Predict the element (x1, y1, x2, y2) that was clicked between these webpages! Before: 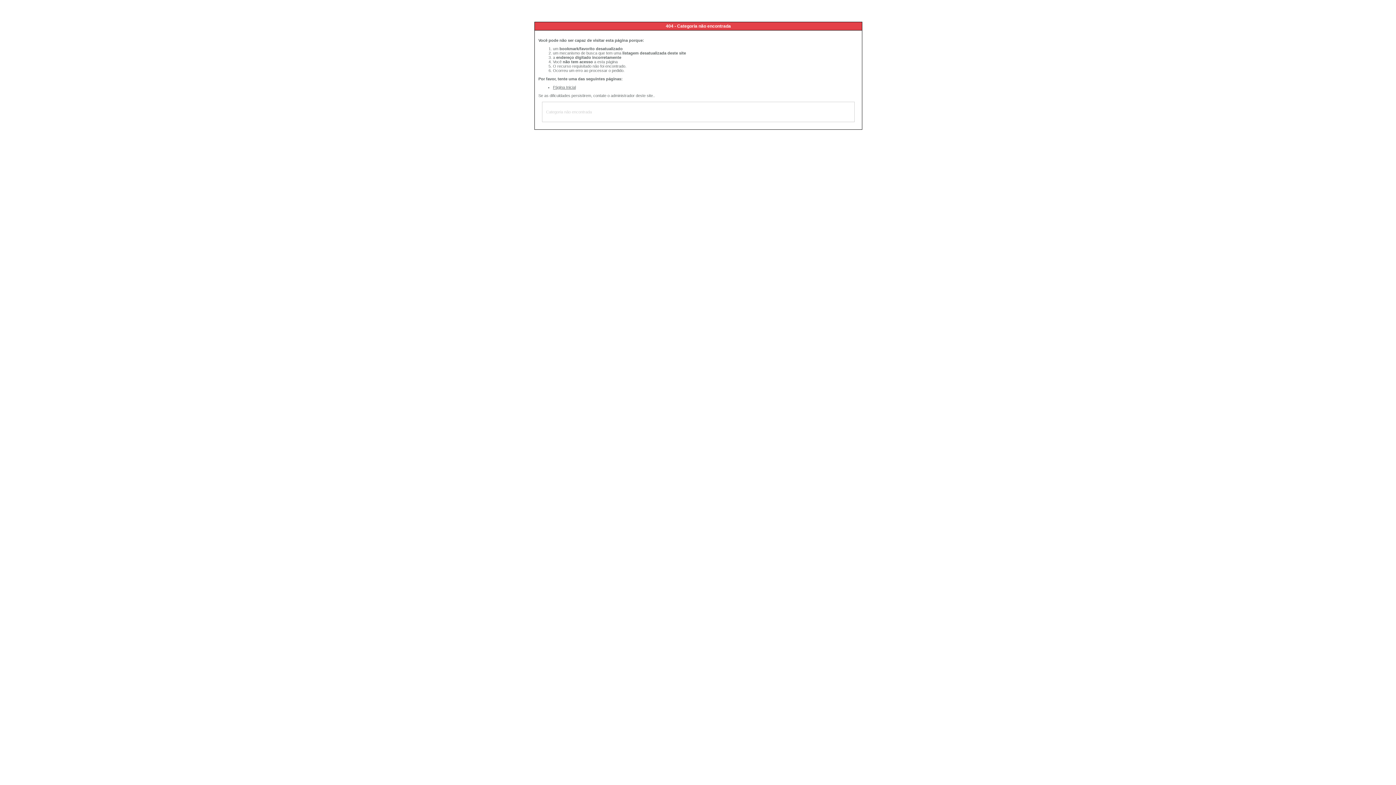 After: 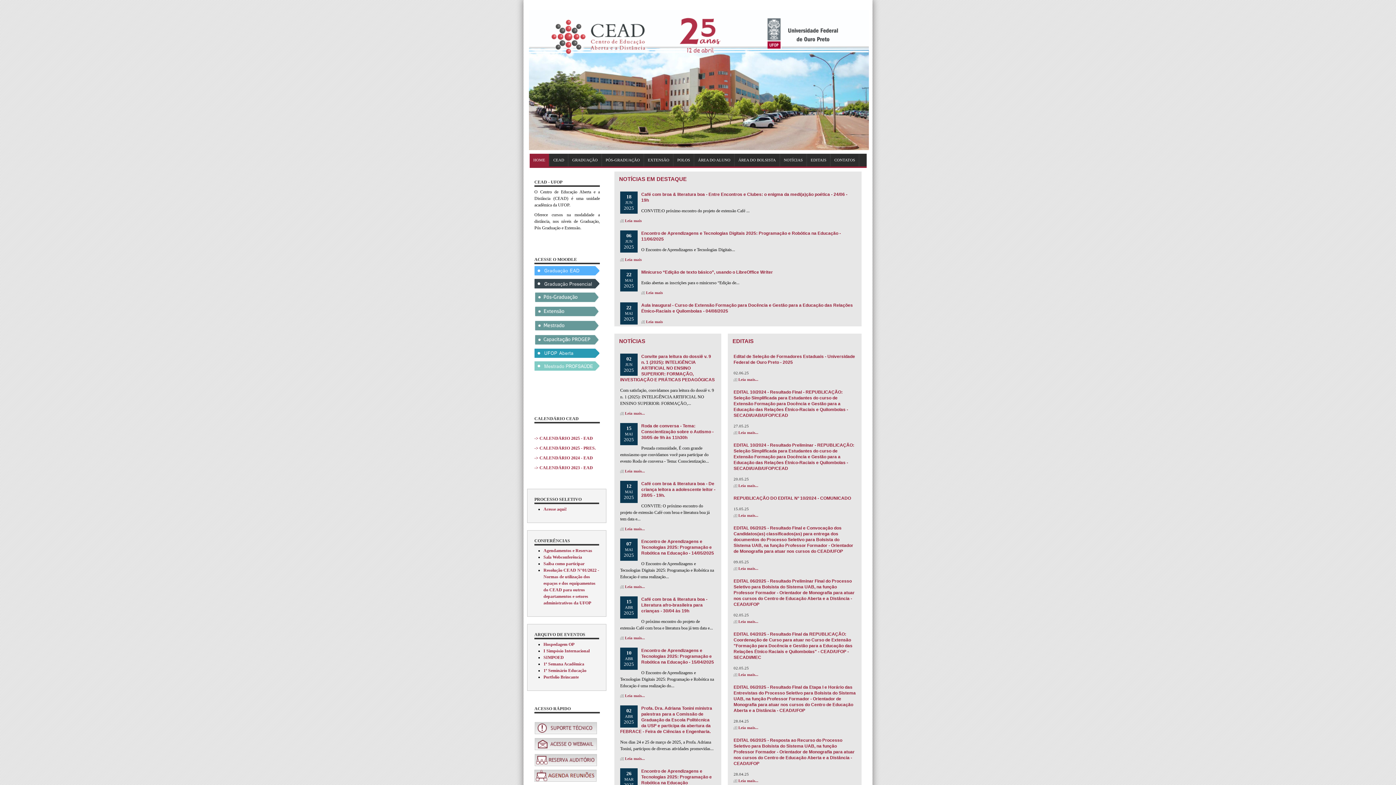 Action: bbox: (553, 85, 576, 89) label: Página Inicial